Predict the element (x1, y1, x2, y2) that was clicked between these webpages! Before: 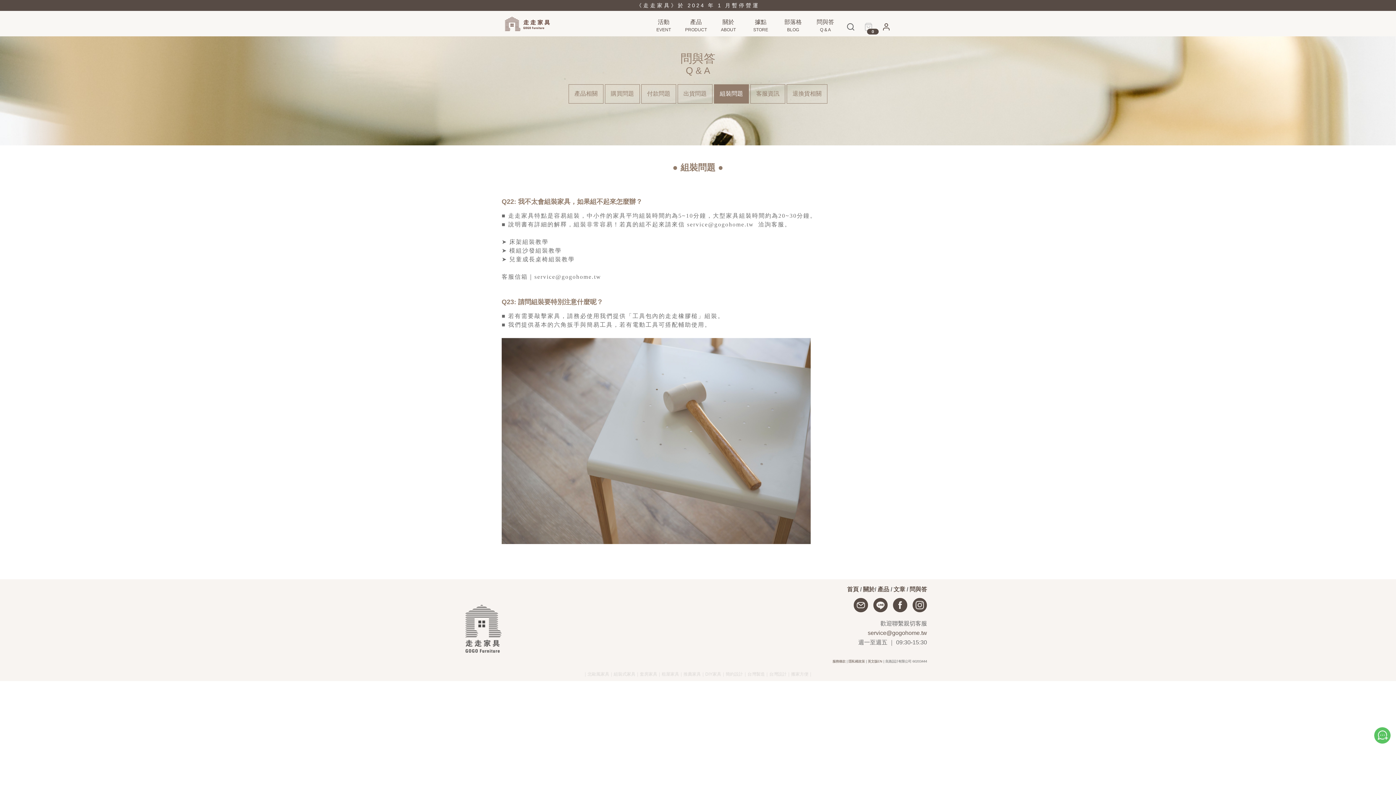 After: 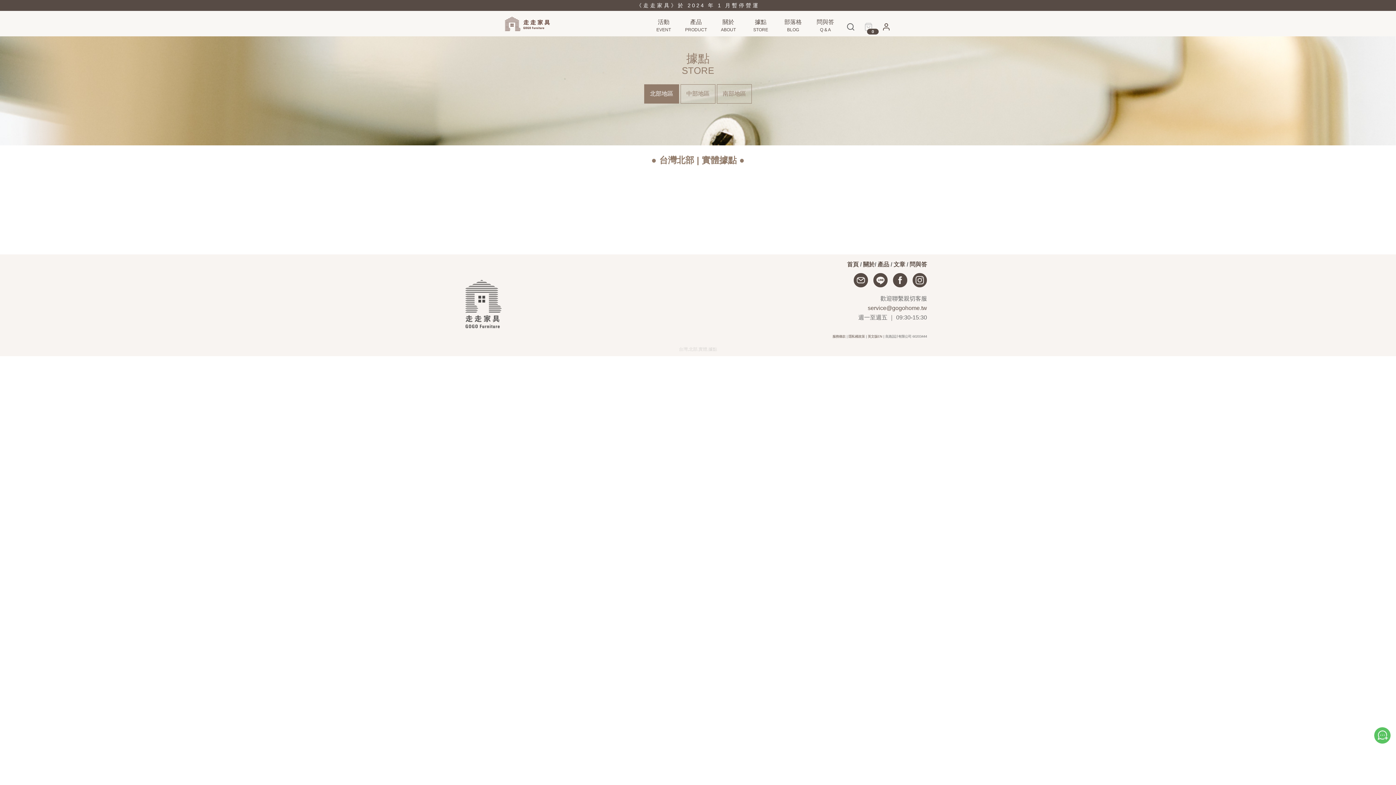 Action: label: 北部地區 bbox: (745, 37, 774, 44)